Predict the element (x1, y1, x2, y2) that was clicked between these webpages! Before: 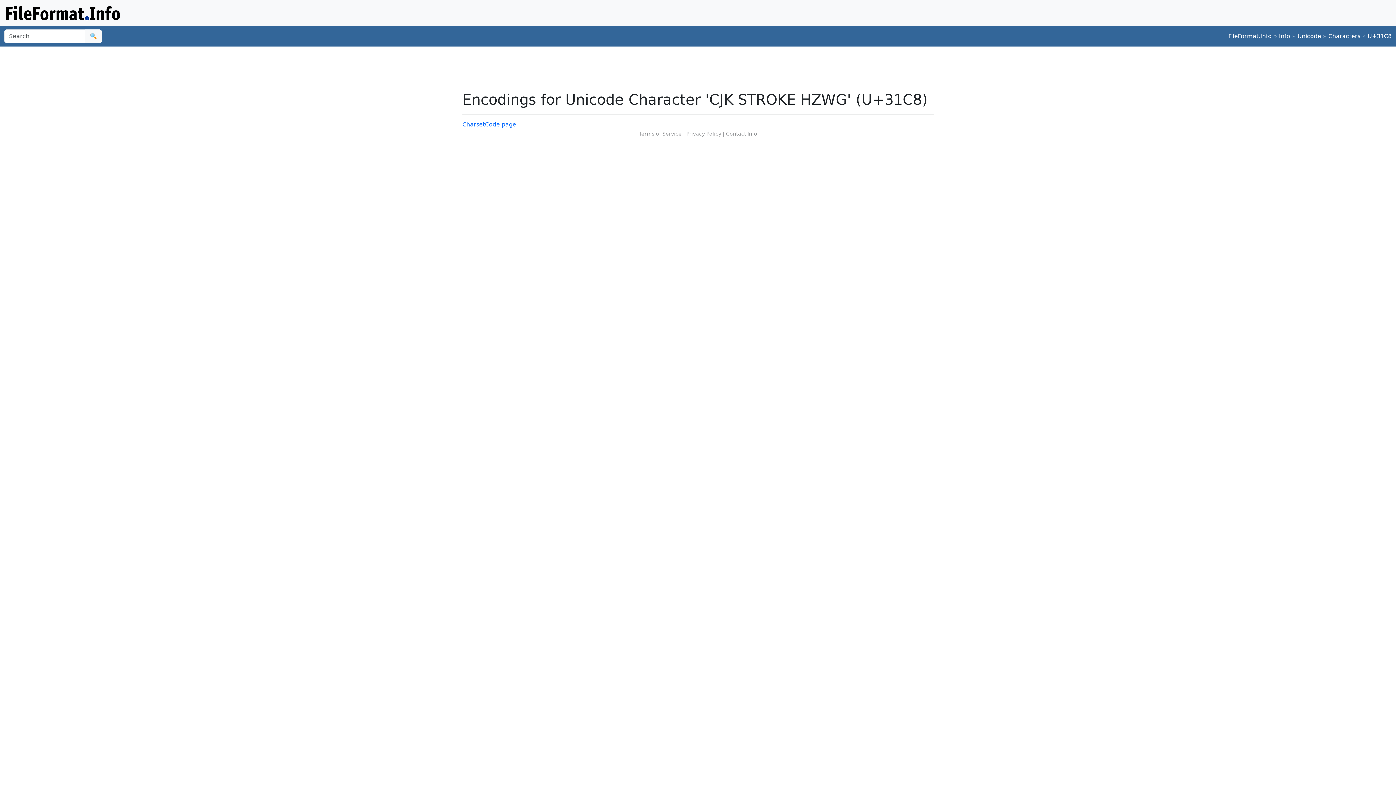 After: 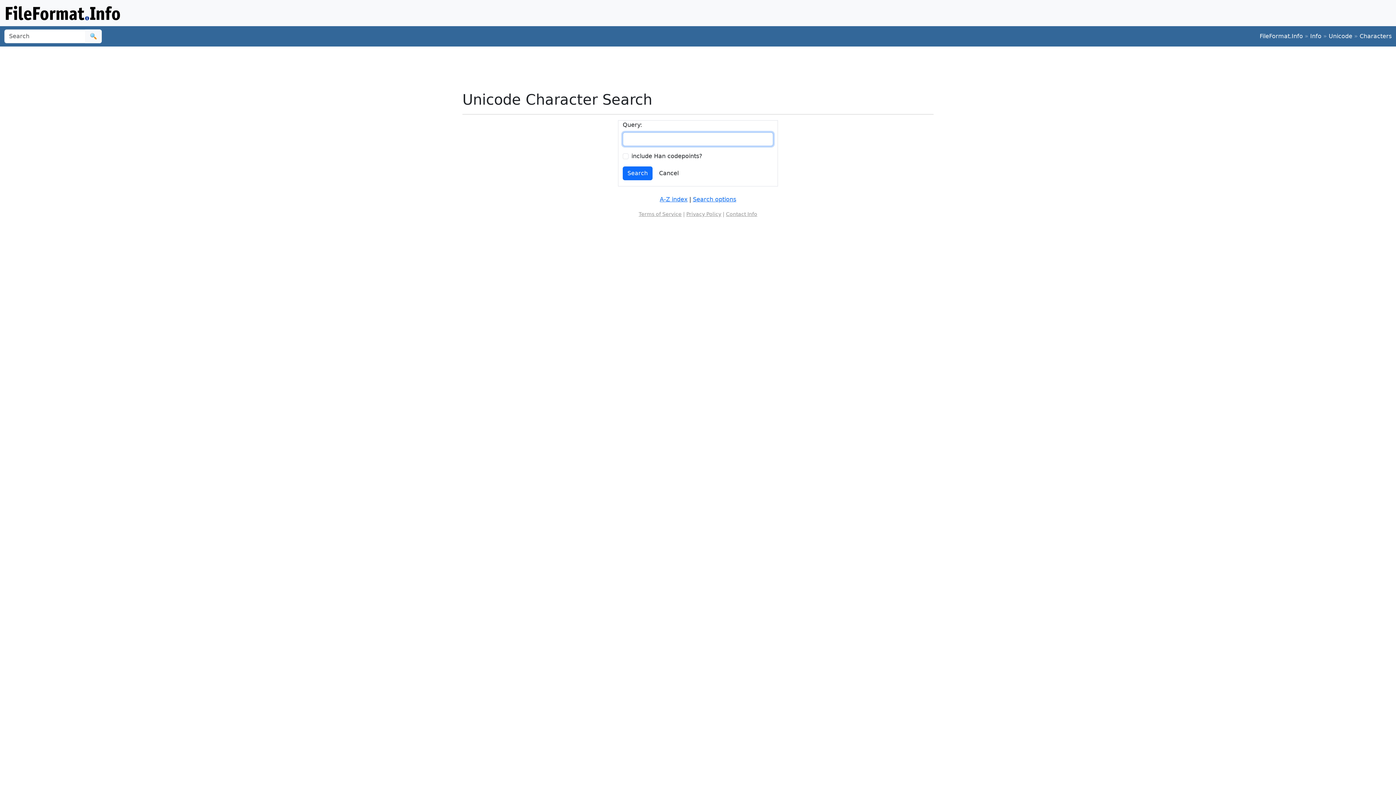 Action: label: Characters bbox: (1328, 32, 1360, 39)